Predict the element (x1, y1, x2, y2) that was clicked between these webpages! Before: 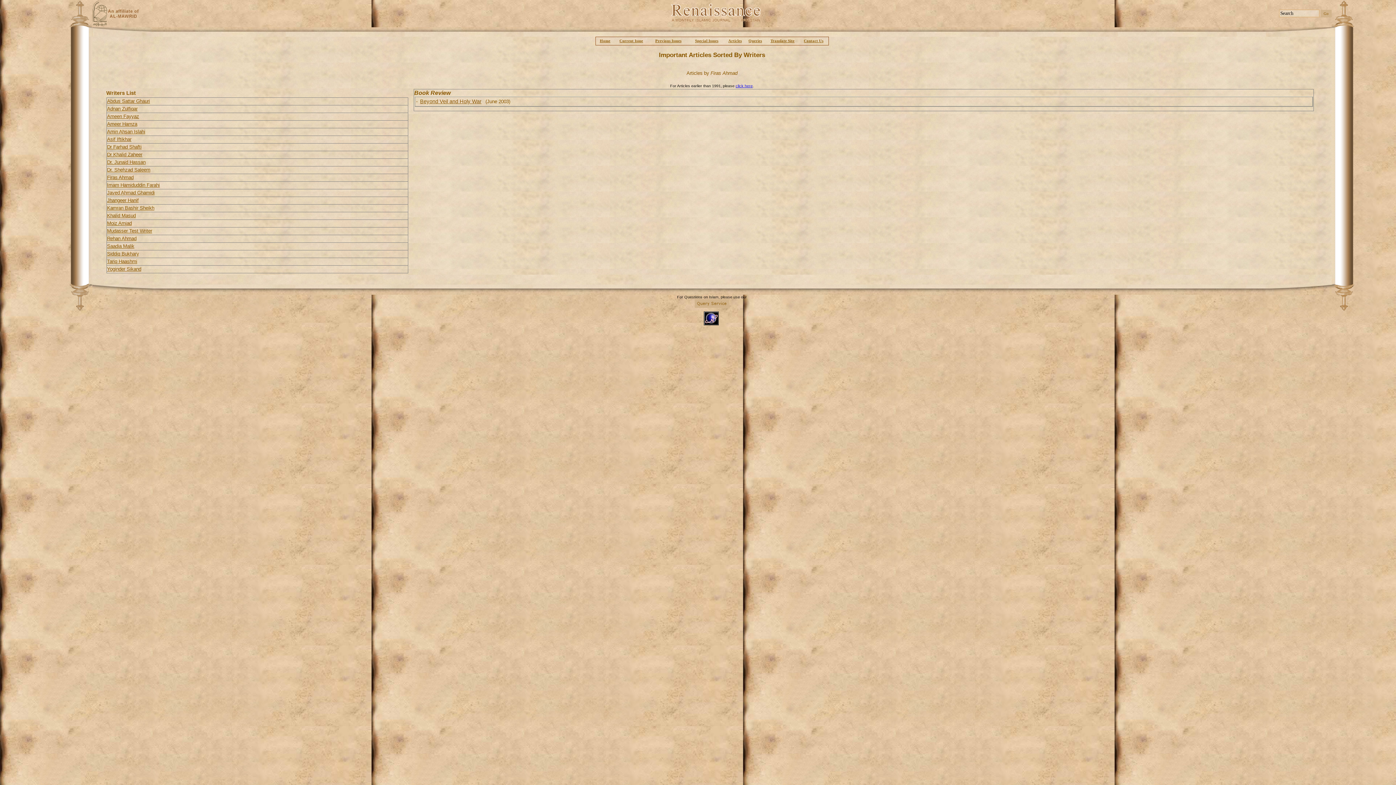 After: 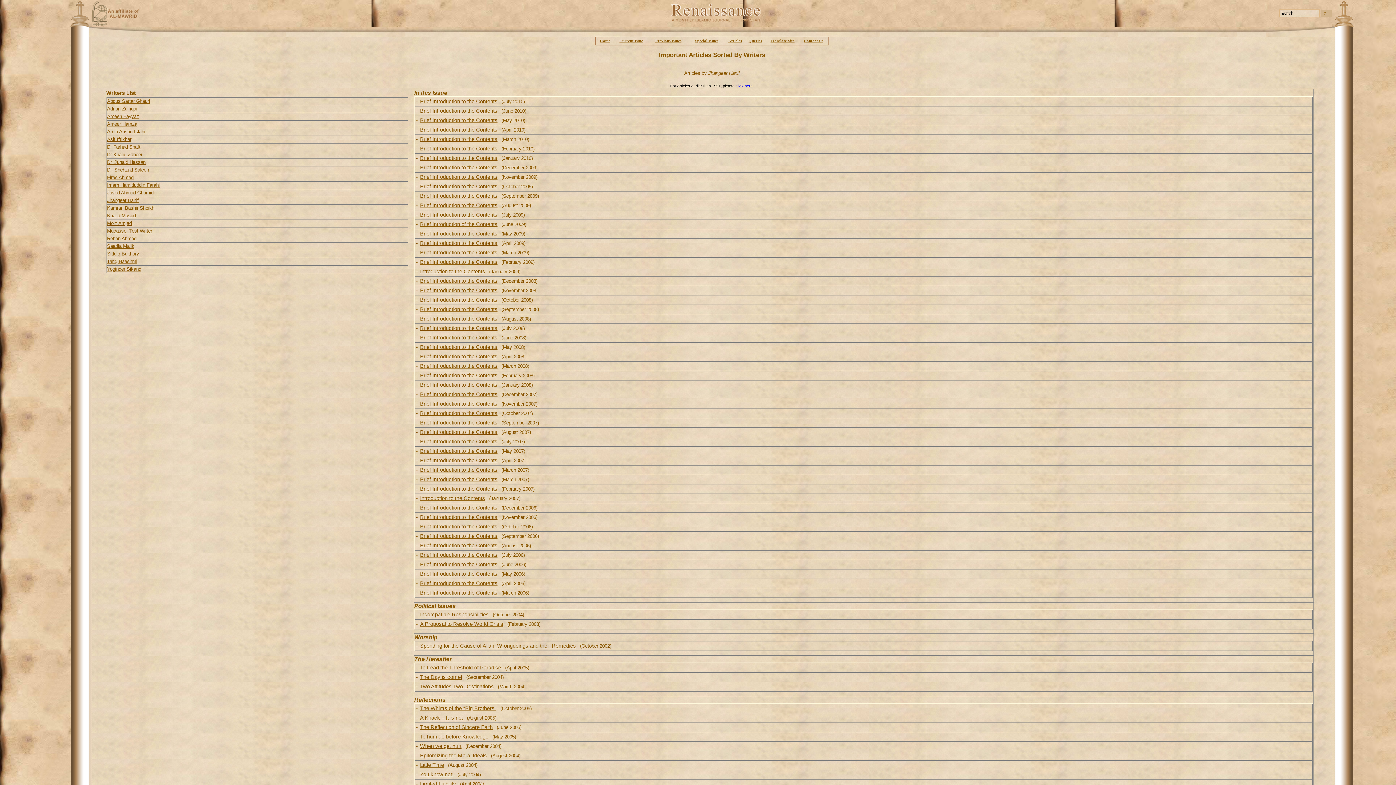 Action: label: Jhangeer Hanif bbox: (107, 197, 138, 203)